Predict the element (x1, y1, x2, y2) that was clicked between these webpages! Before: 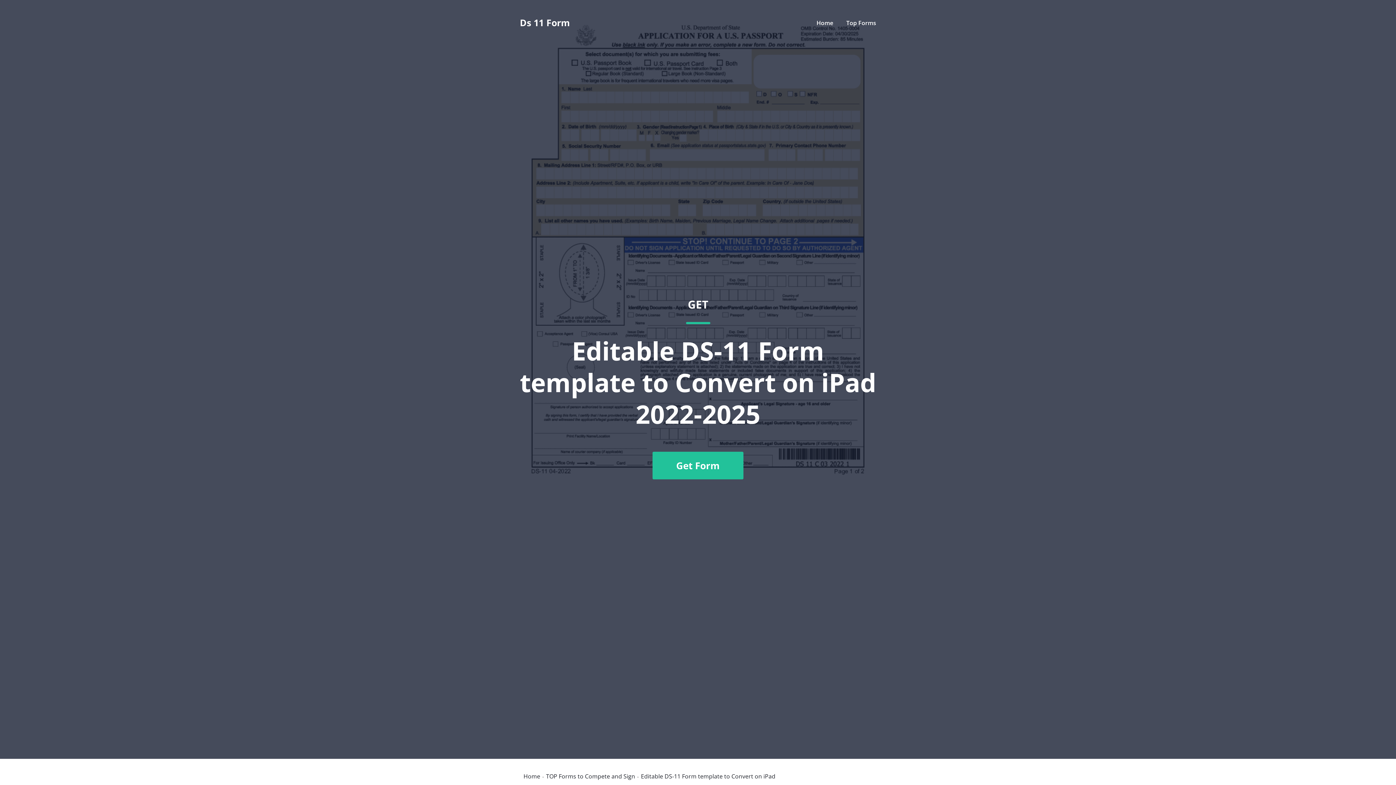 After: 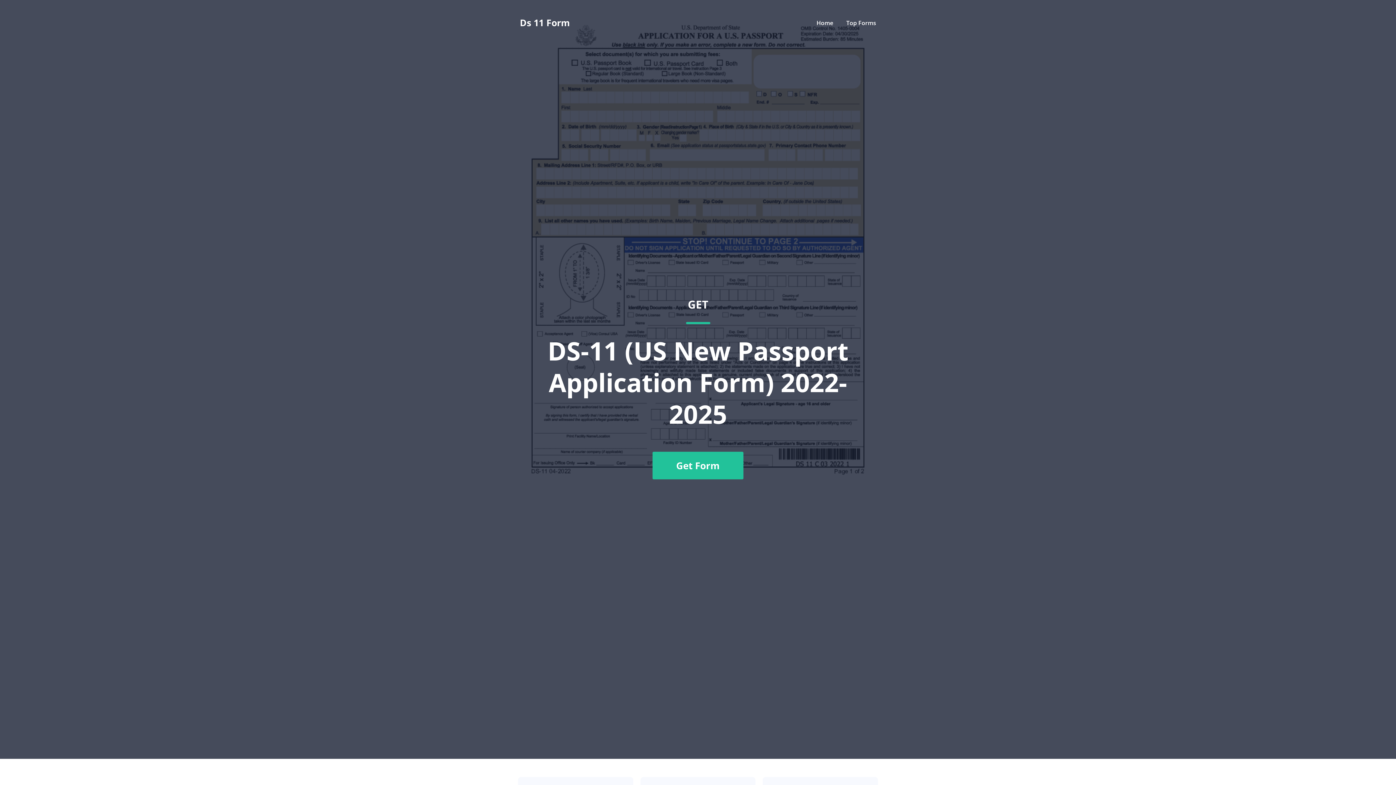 Action: label: Home bbox: (816, 18, 833, 26)